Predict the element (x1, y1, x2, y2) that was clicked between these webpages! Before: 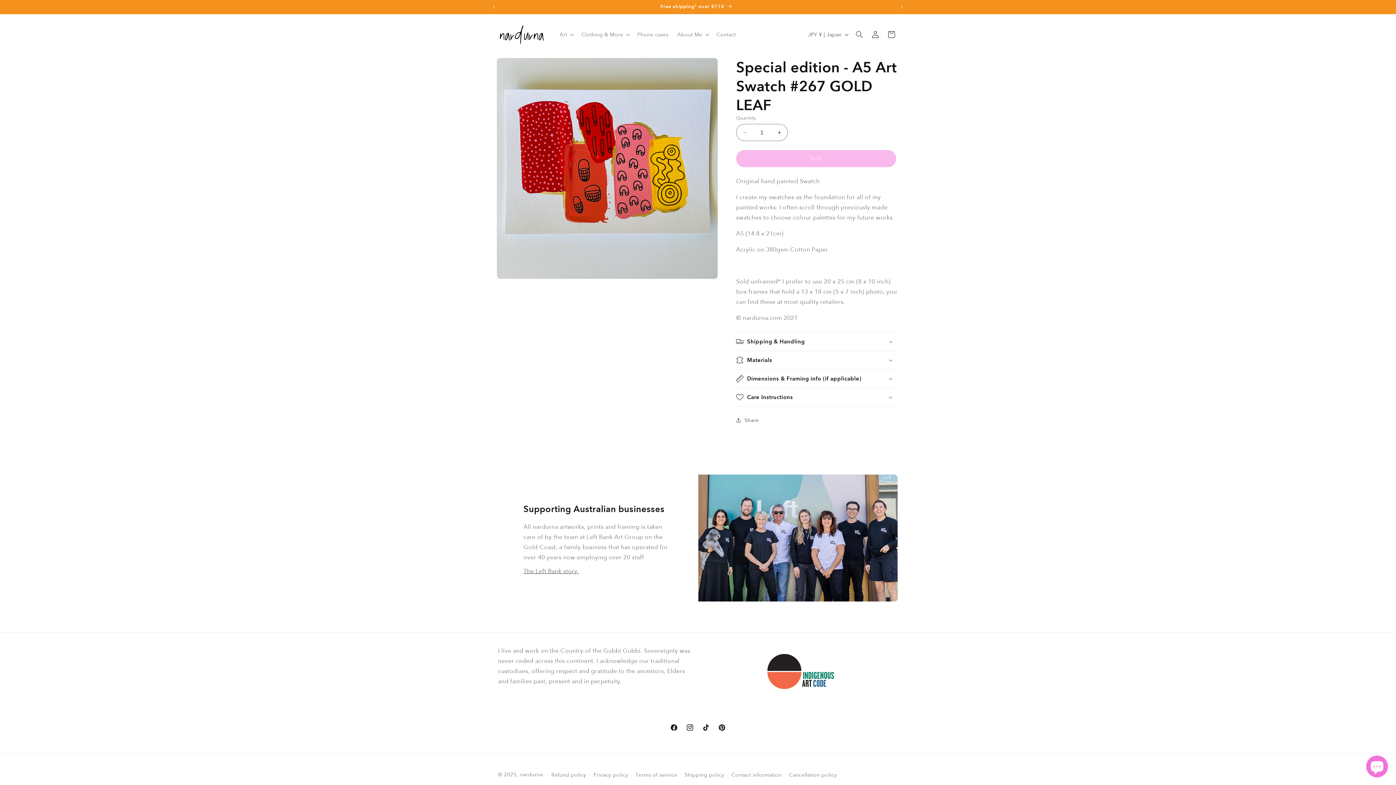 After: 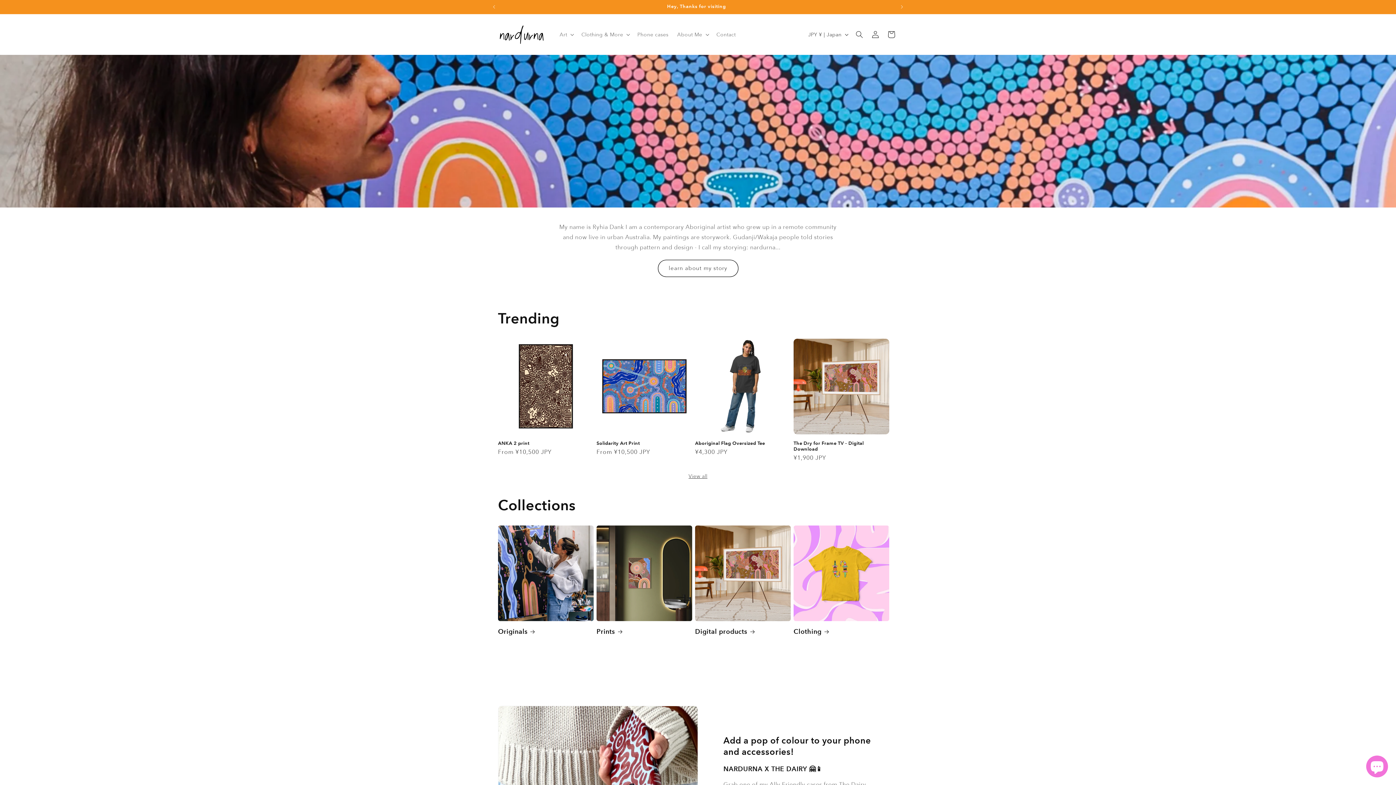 Action: label: nardurna bbox: (520, 771, 542, 778)